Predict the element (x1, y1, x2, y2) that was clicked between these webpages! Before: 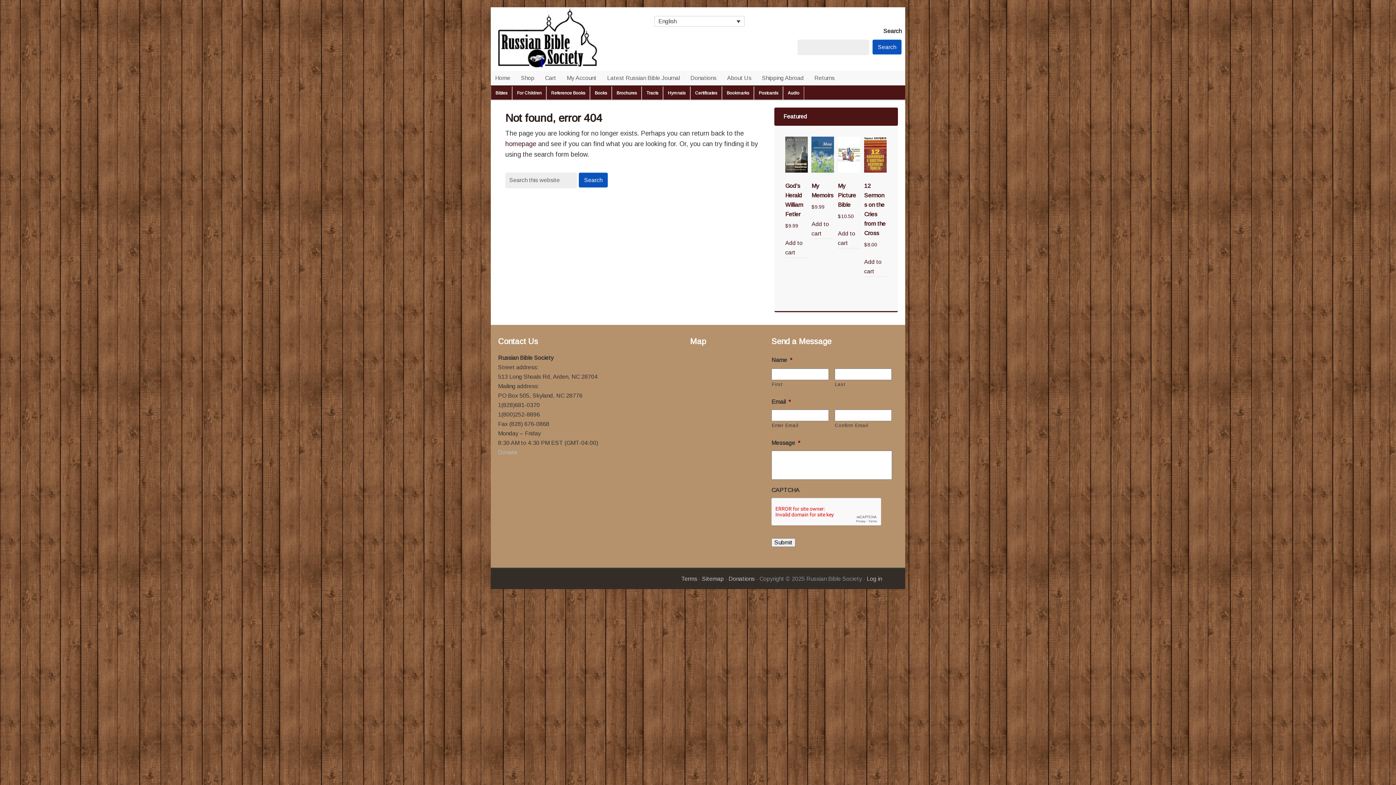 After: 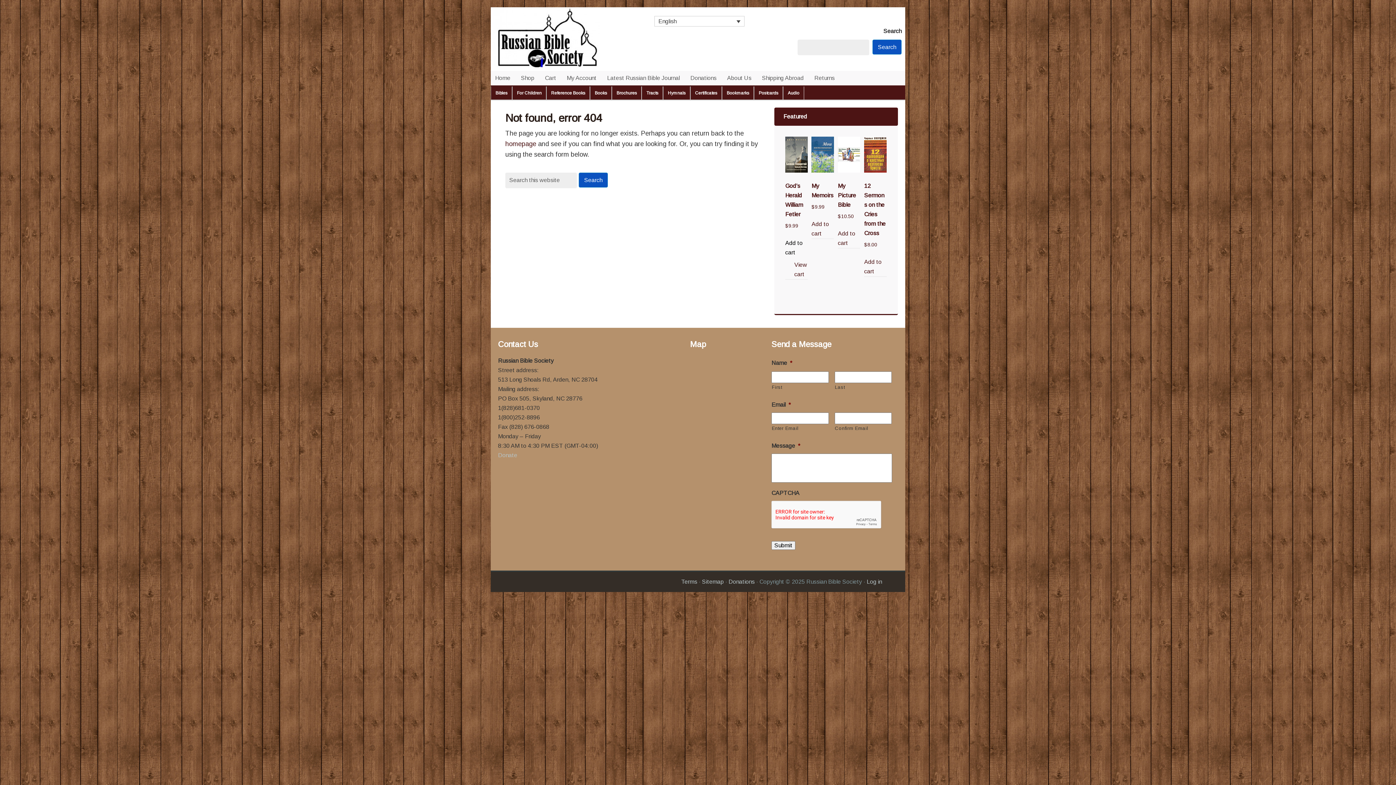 Action: bbox: (785, 238, 807, 257) label: Add to cart: “God’s Herald William Fetler”